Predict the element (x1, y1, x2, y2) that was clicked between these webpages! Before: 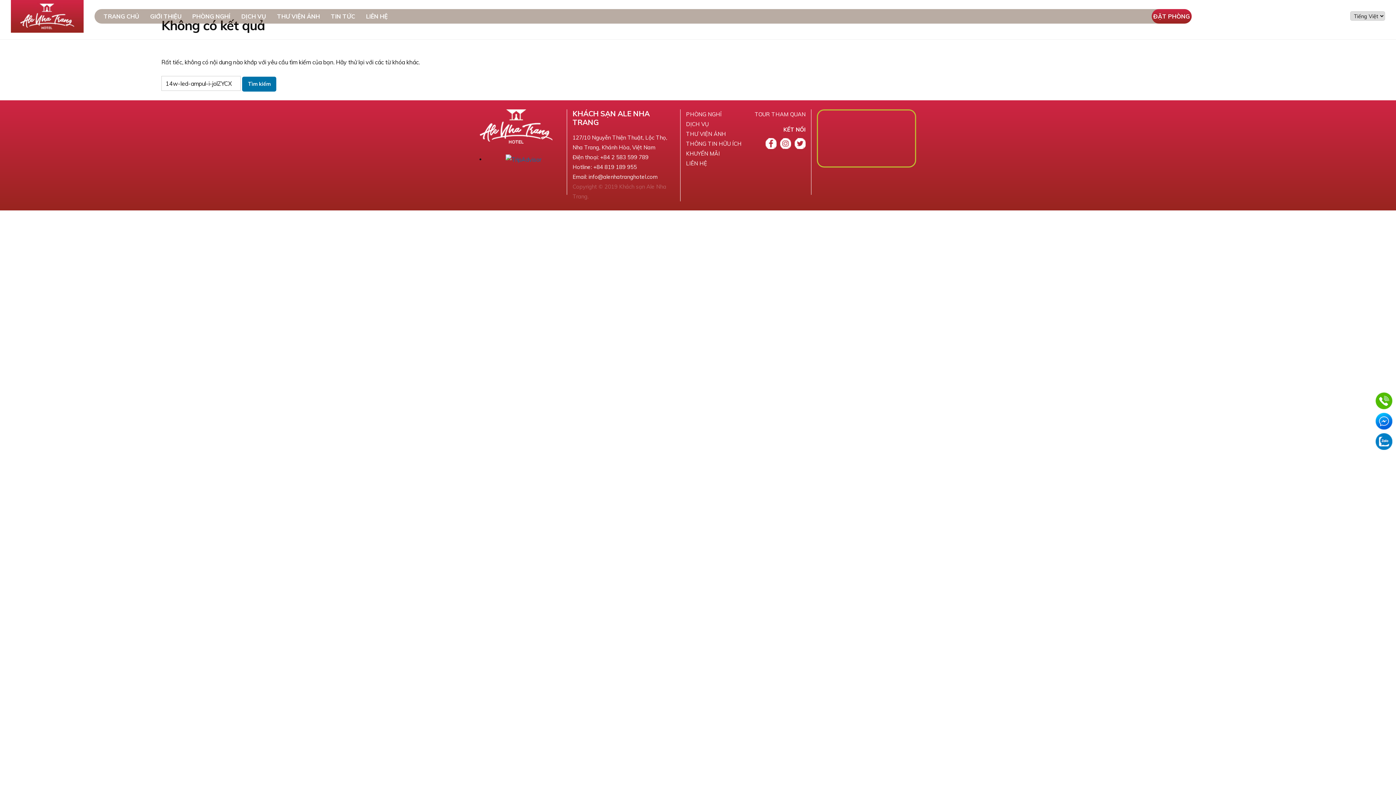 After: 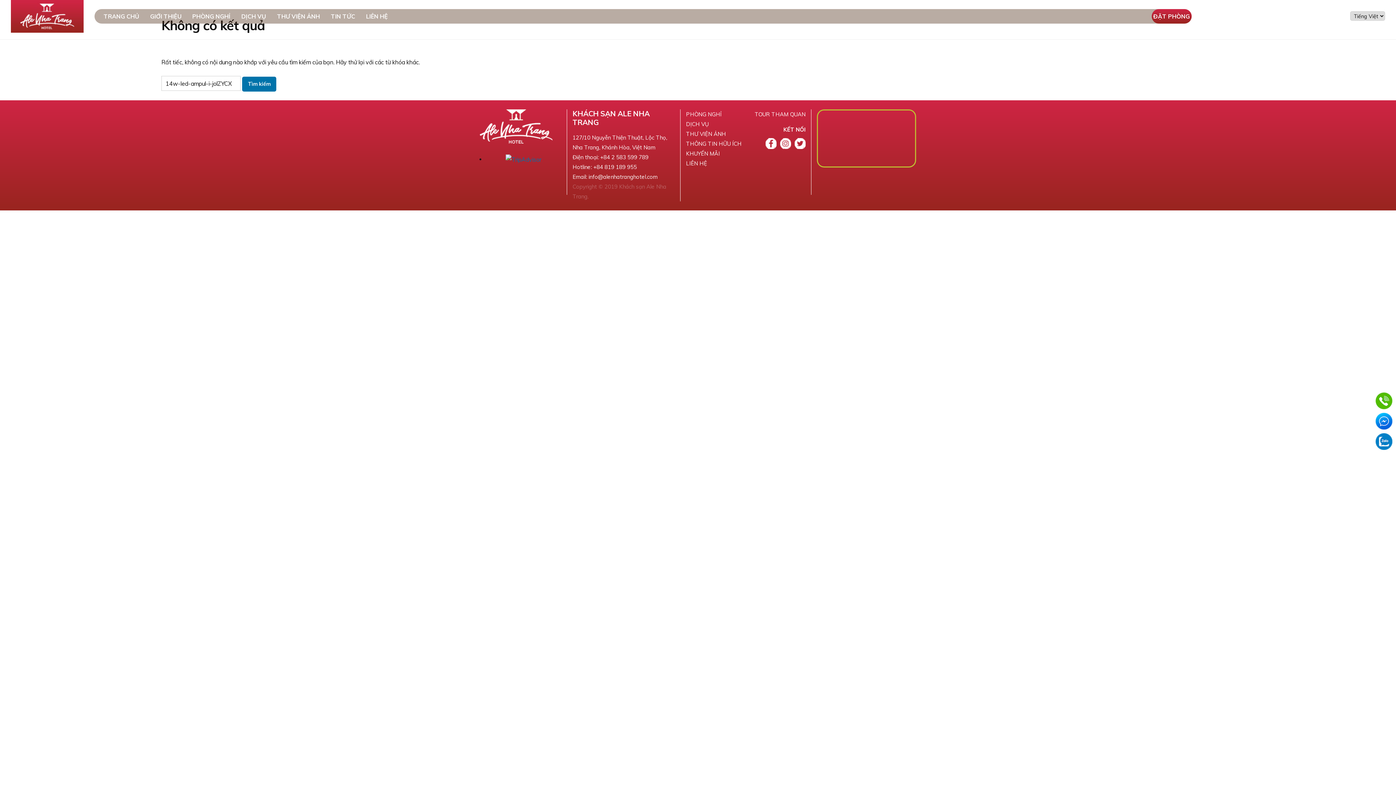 Action: bbox: (1376, 396, 1392, 404)